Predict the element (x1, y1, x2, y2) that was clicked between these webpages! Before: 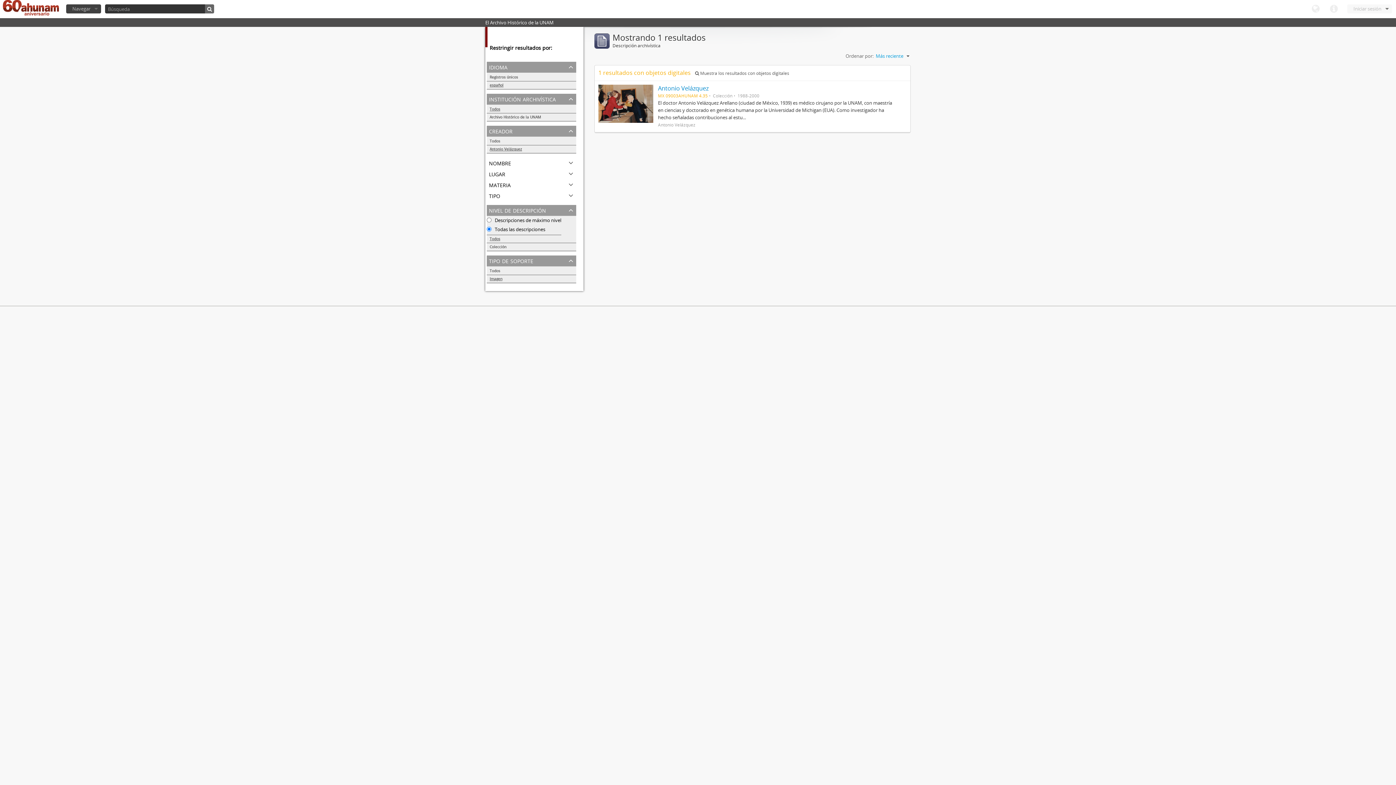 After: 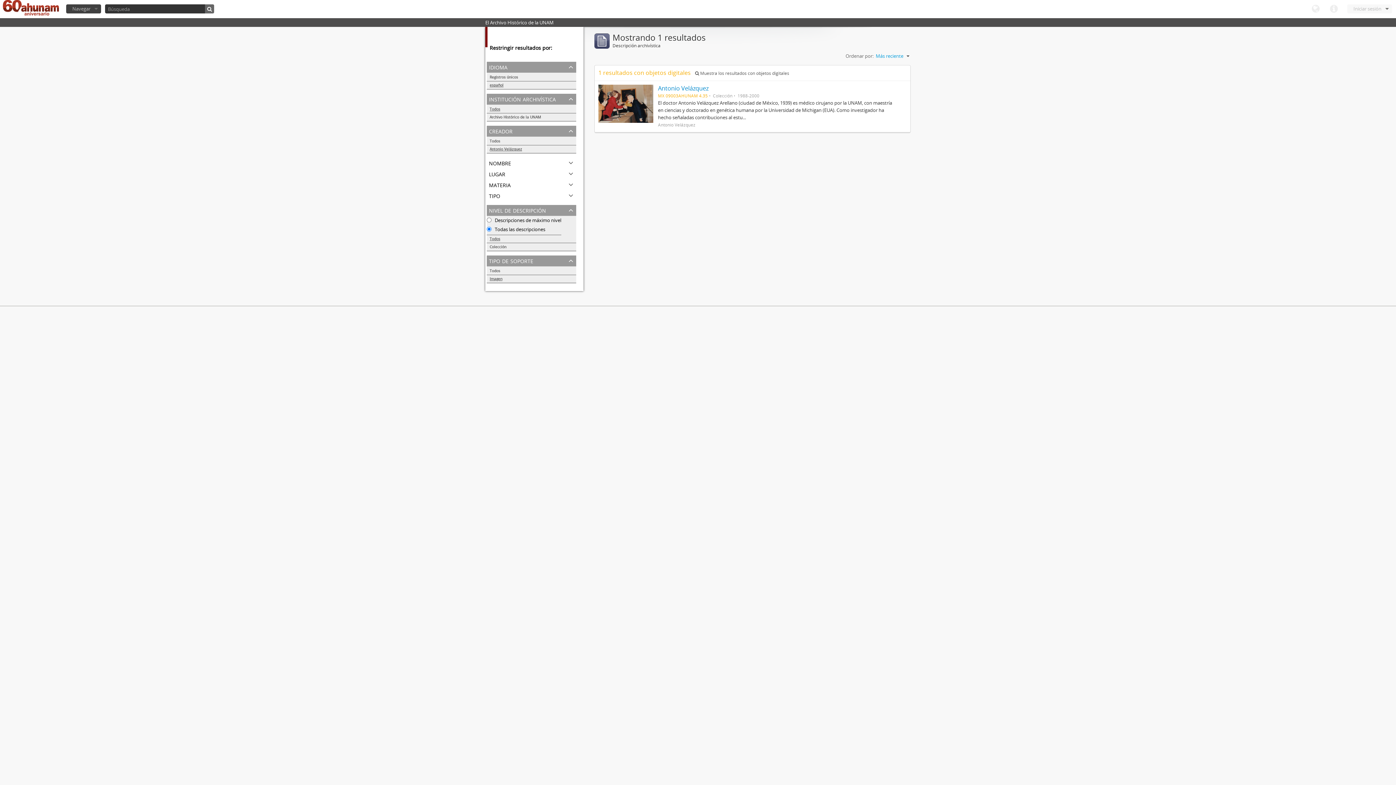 Action: label: español bbox: (486, 81, 576, 89)